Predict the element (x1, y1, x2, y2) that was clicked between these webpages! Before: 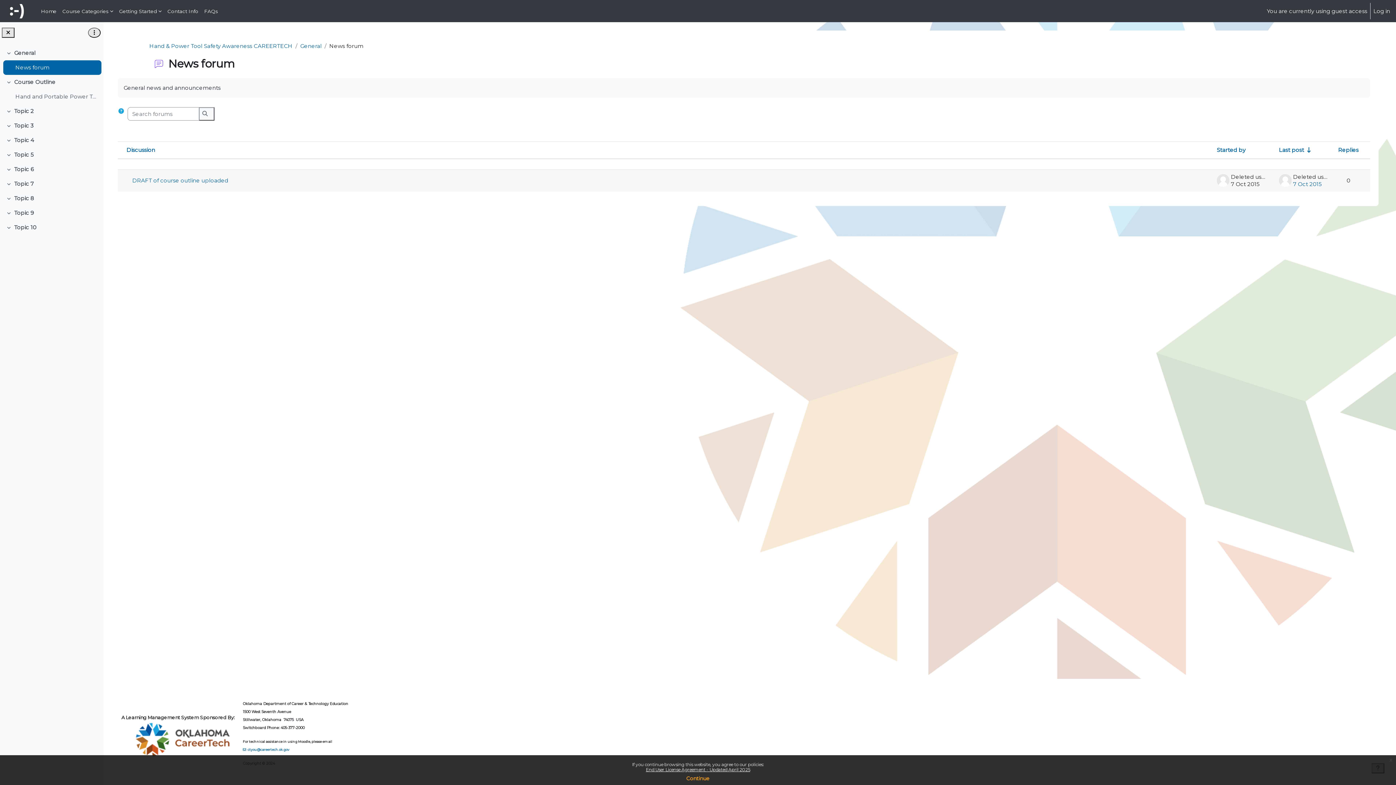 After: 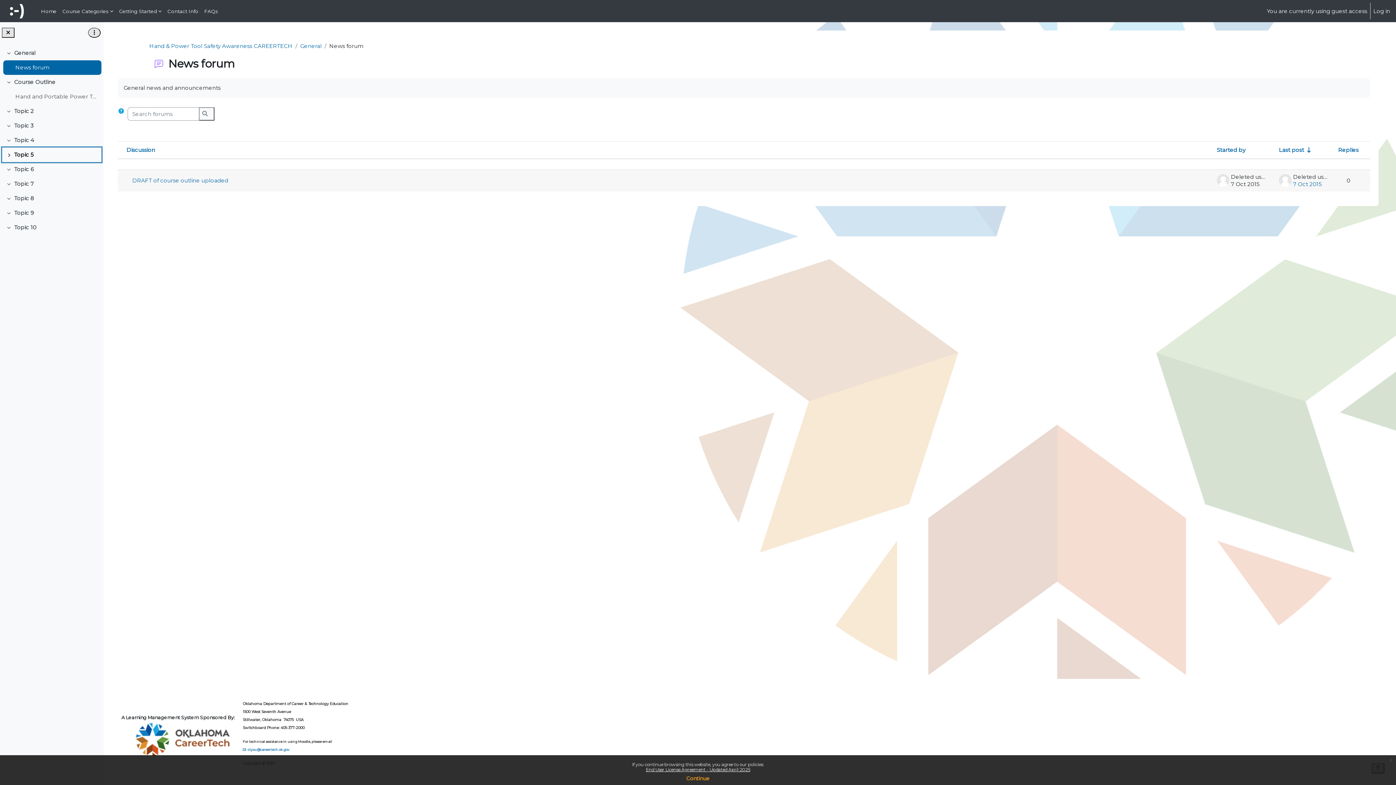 Action: bbox: (6, 151, 14, 159) label: Collapse